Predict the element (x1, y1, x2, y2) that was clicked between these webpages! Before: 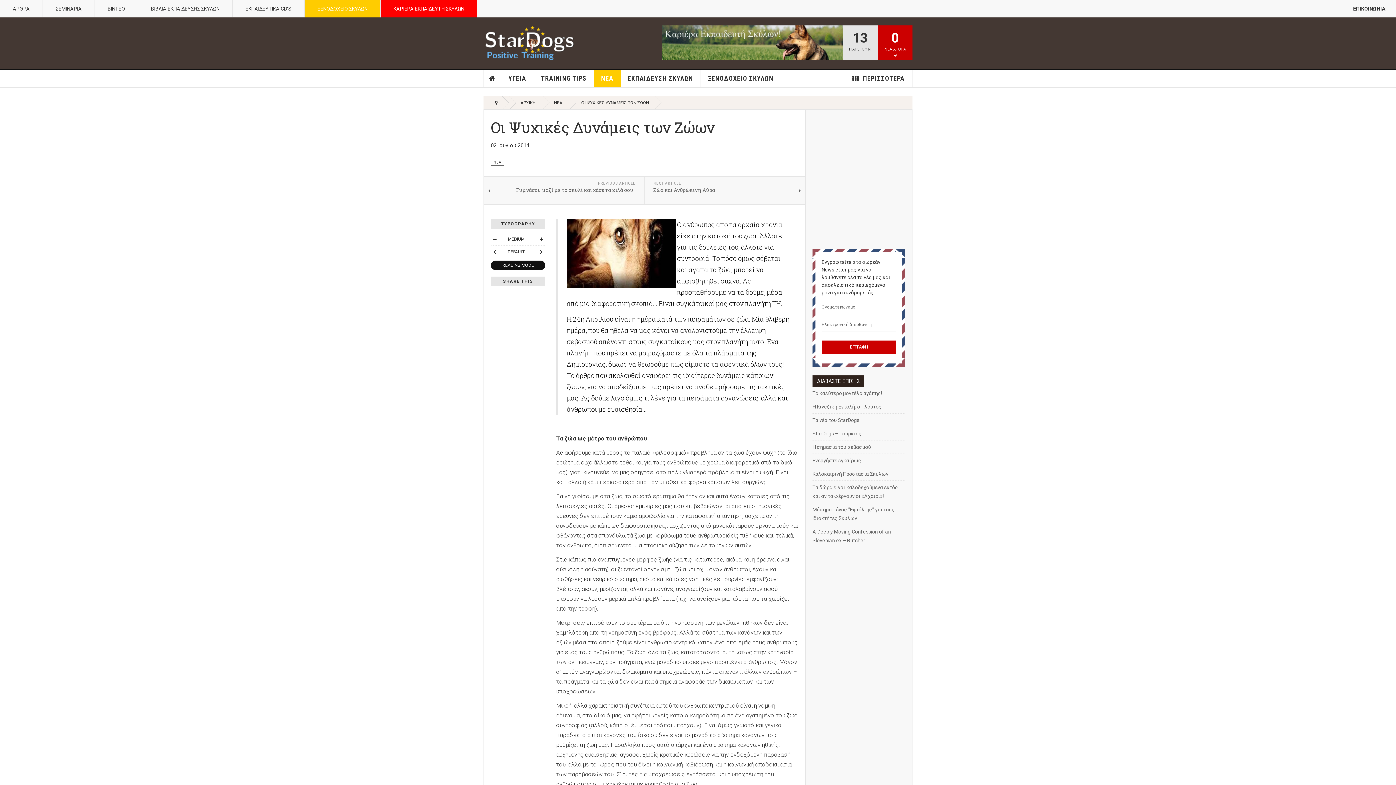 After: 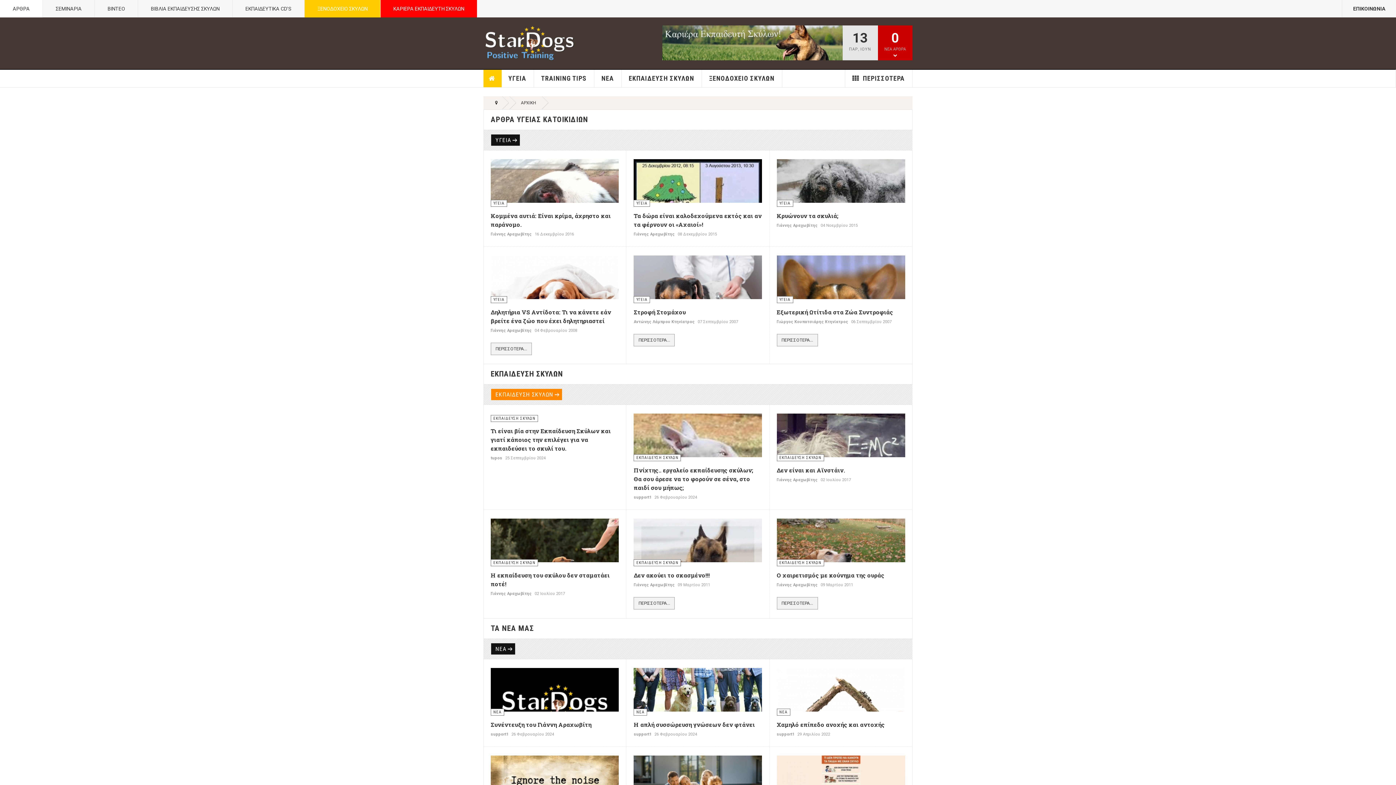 Action: bbox: (483, 25, 575, 60)